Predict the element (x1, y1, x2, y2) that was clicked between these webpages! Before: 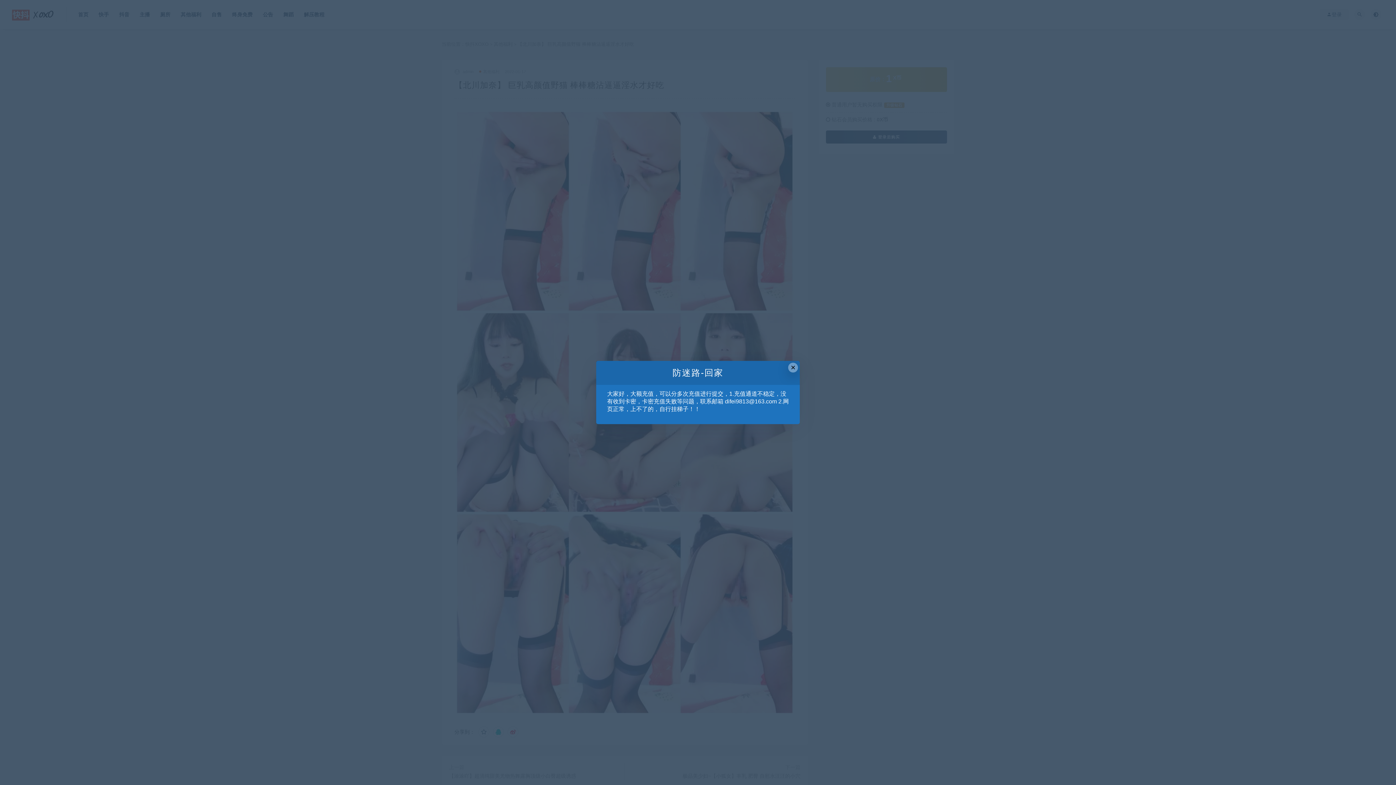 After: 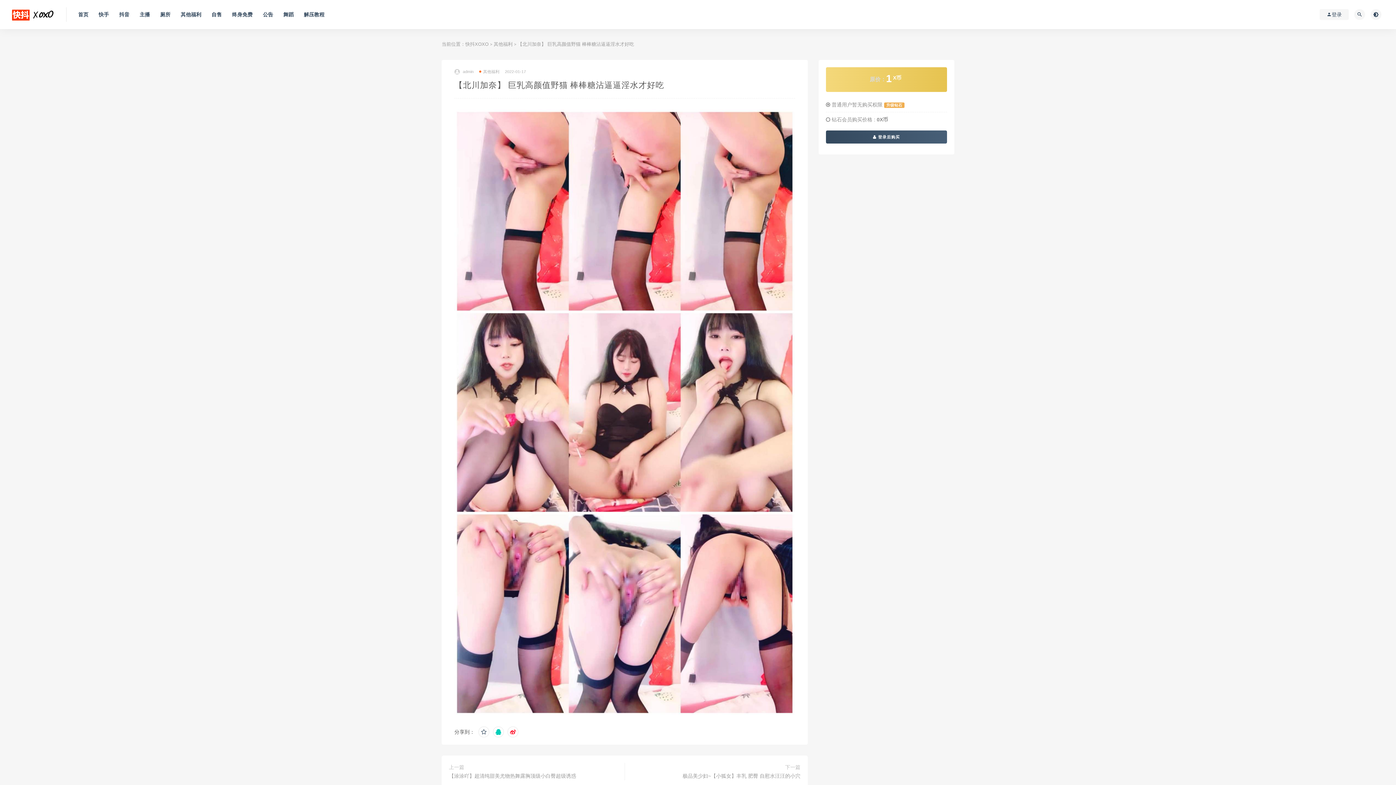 Action: bbox: (788, 362, 798, 372) label: Close this dialog